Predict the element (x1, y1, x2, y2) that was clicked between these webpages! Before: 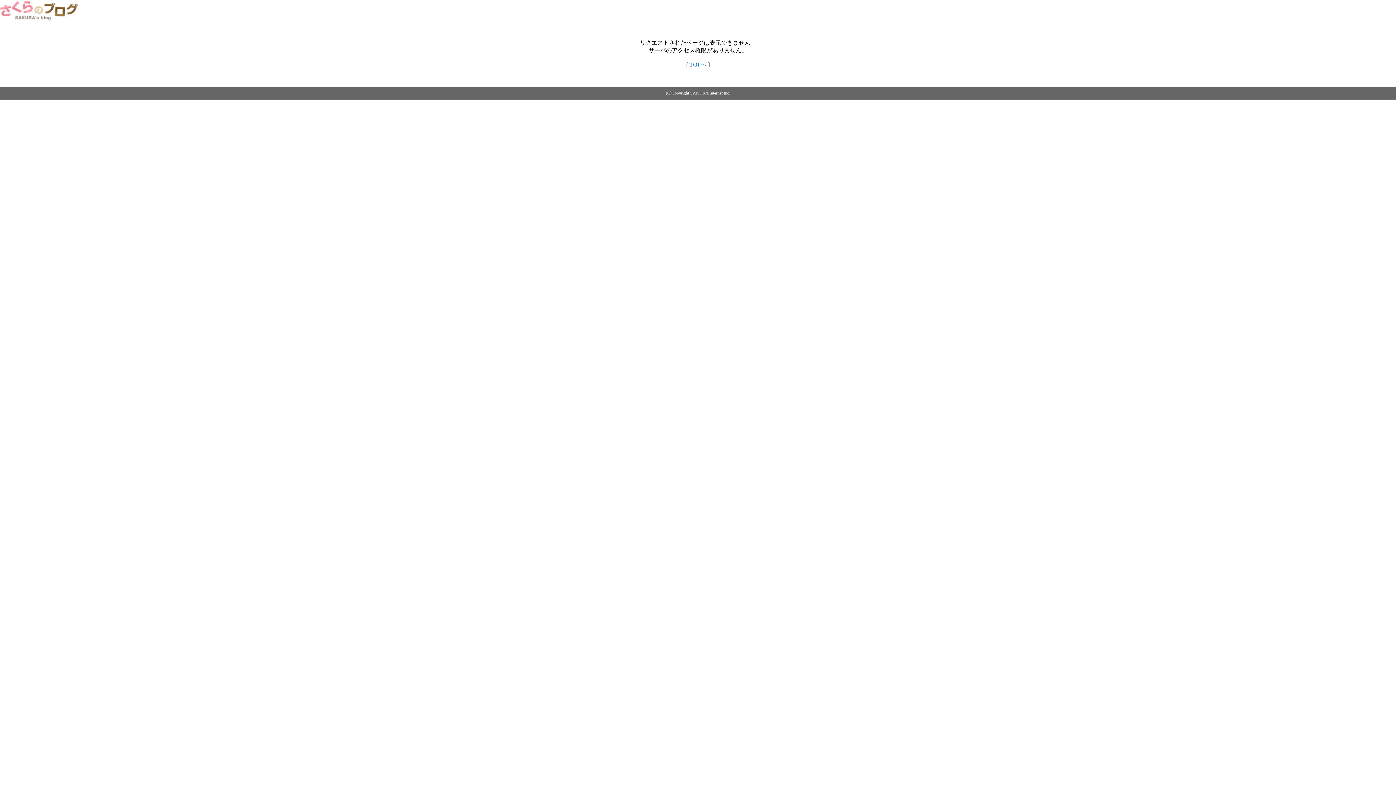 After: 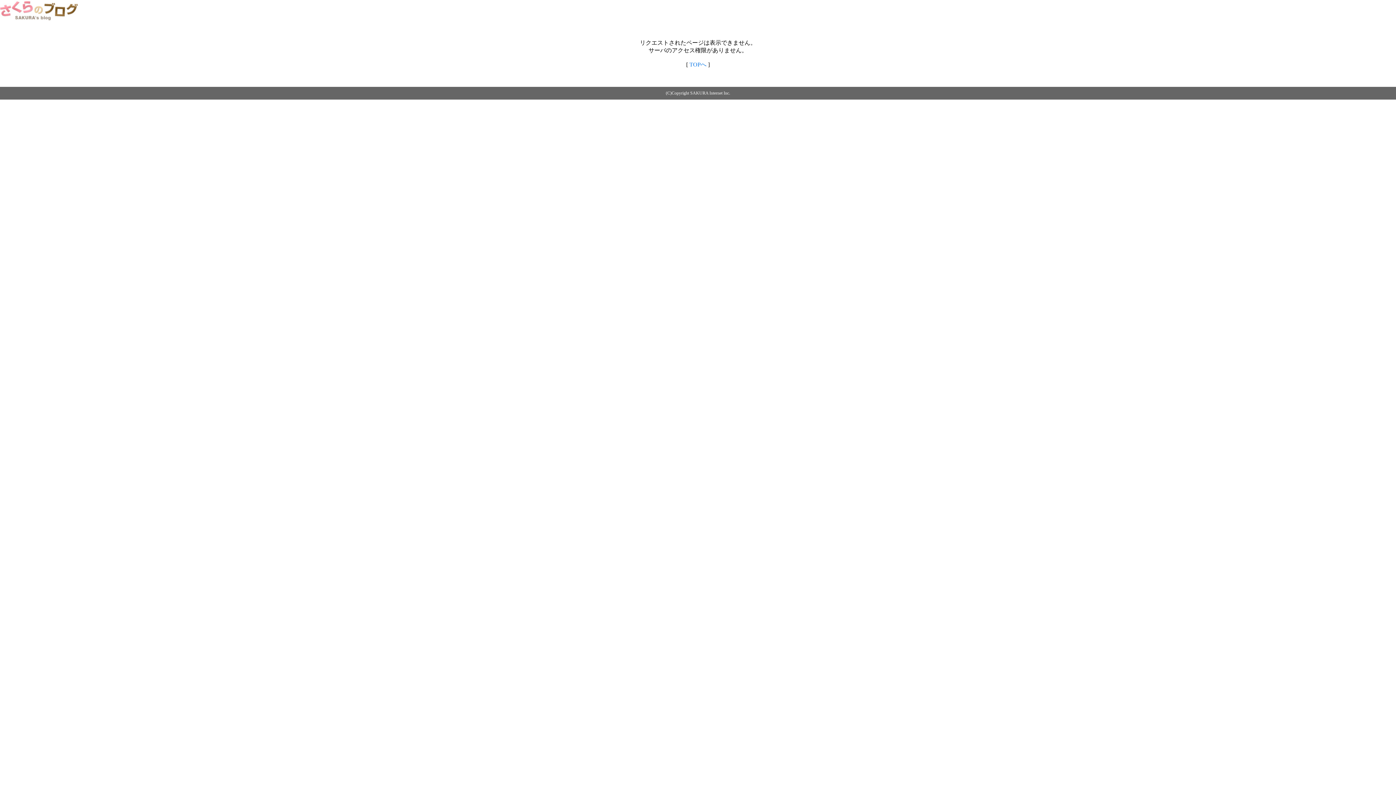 Action: bbox: (0, 14, 79, 20)